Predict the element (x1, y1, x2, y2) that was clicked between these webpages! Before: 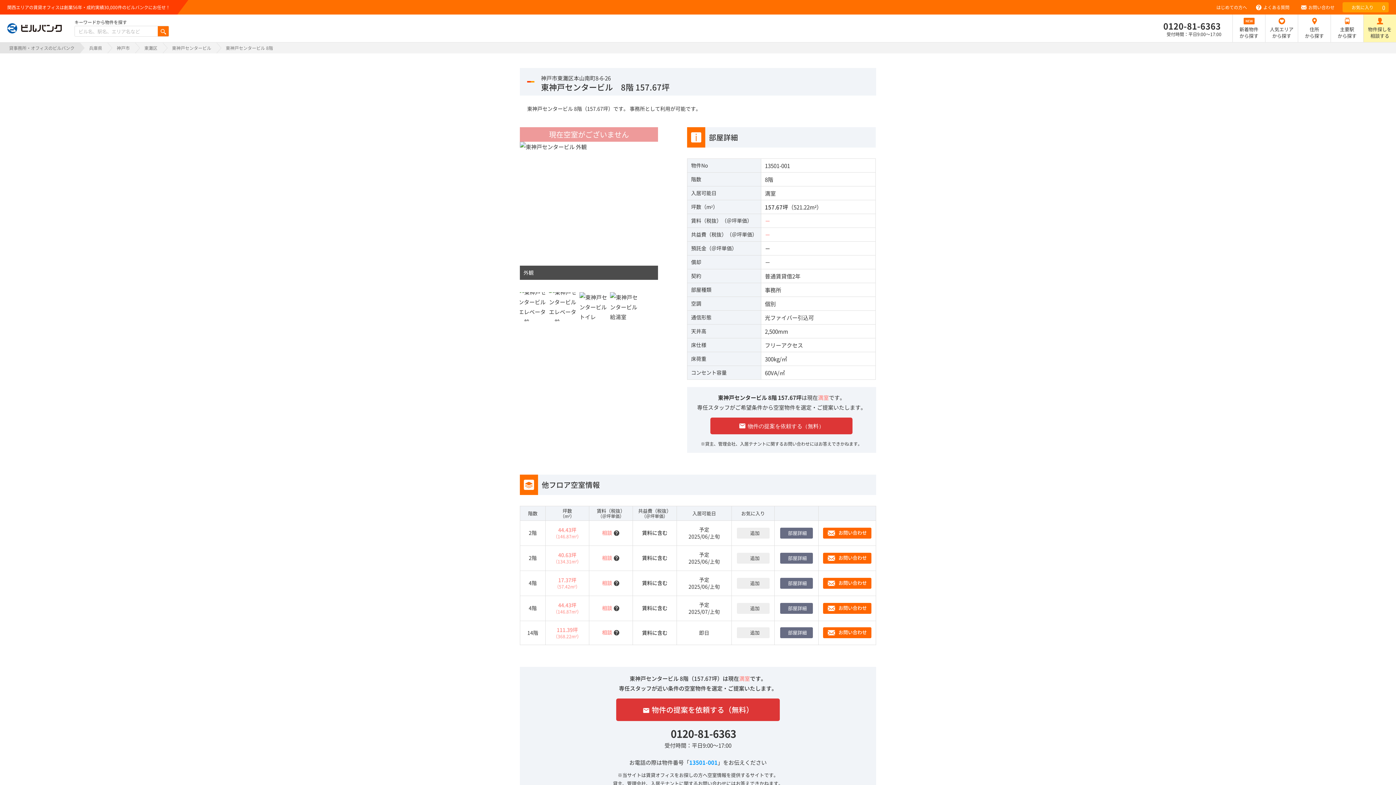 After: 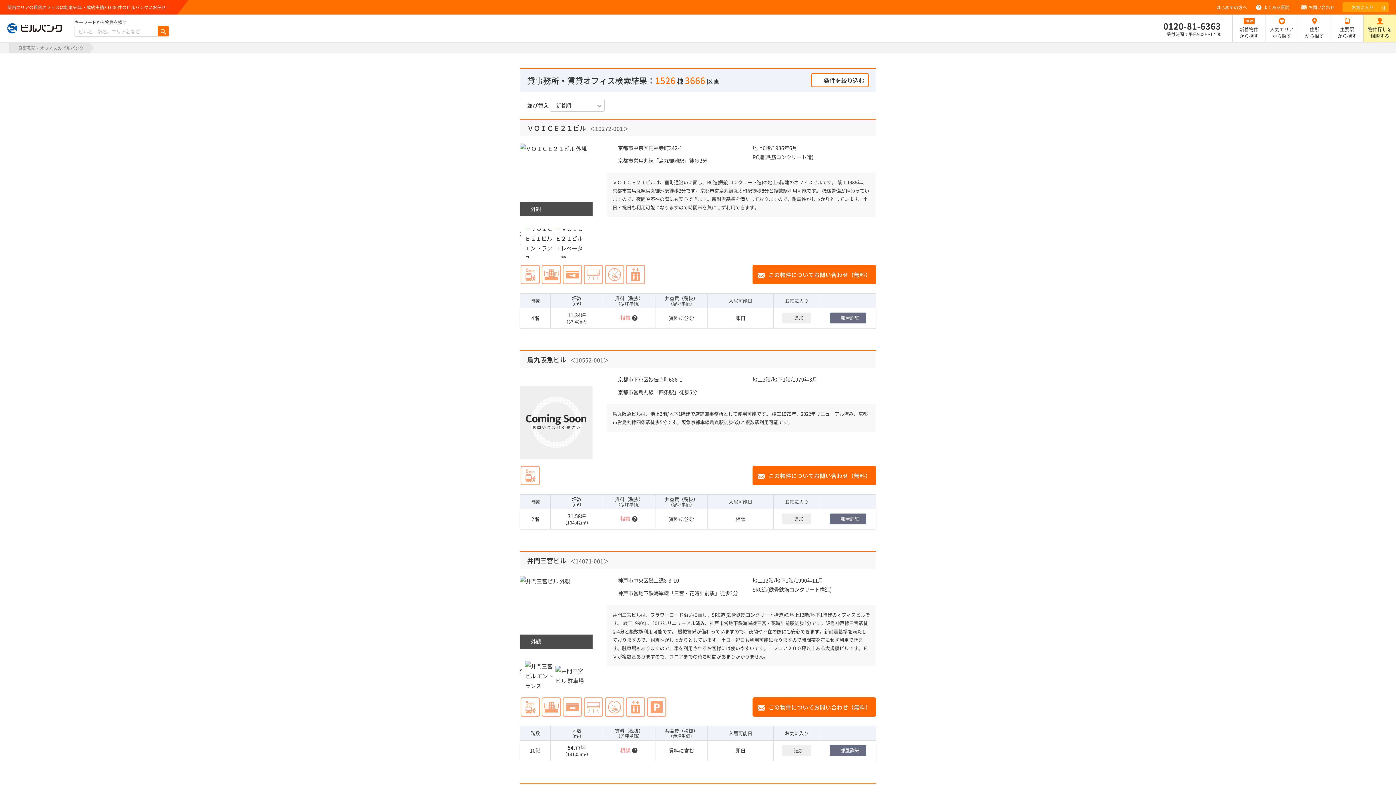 Action: bbox: (157, 26, 168, 36)